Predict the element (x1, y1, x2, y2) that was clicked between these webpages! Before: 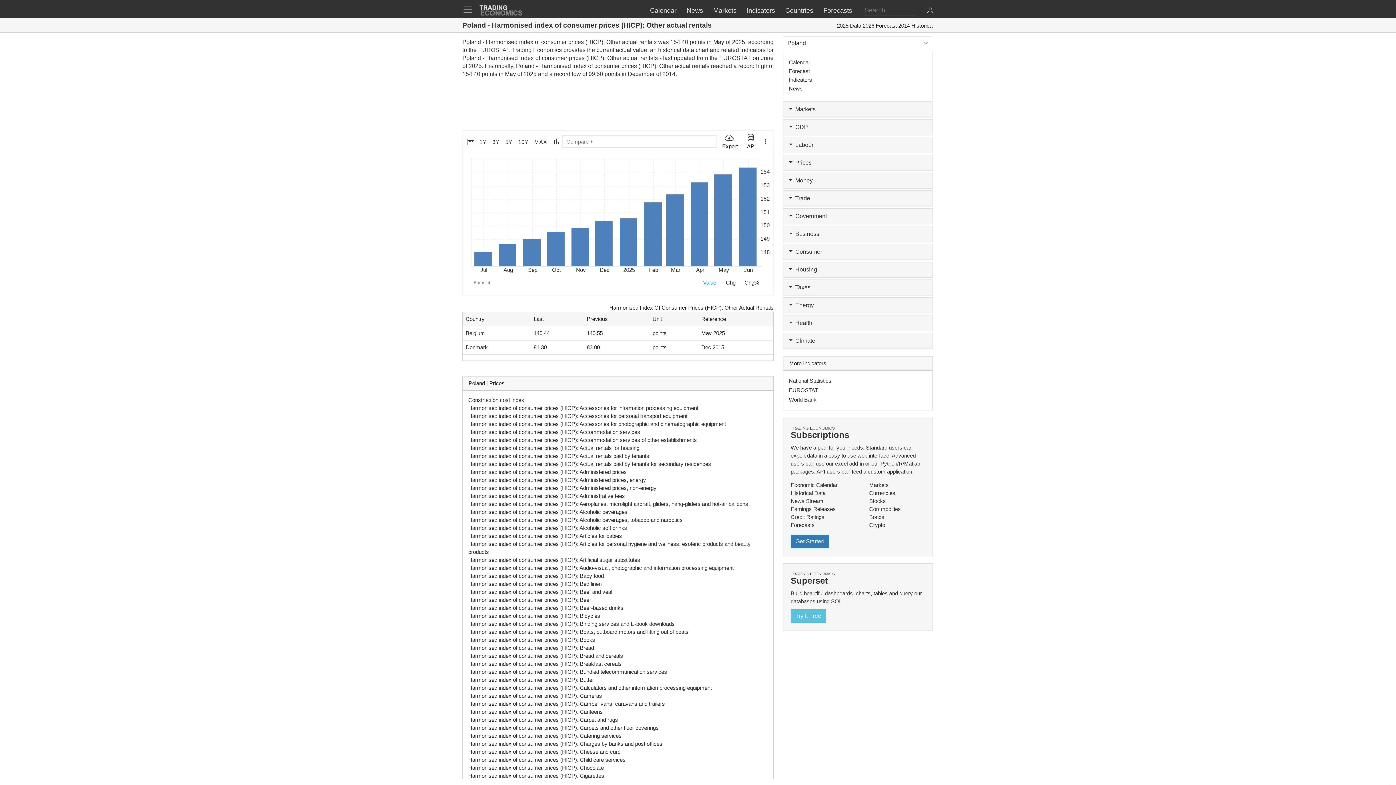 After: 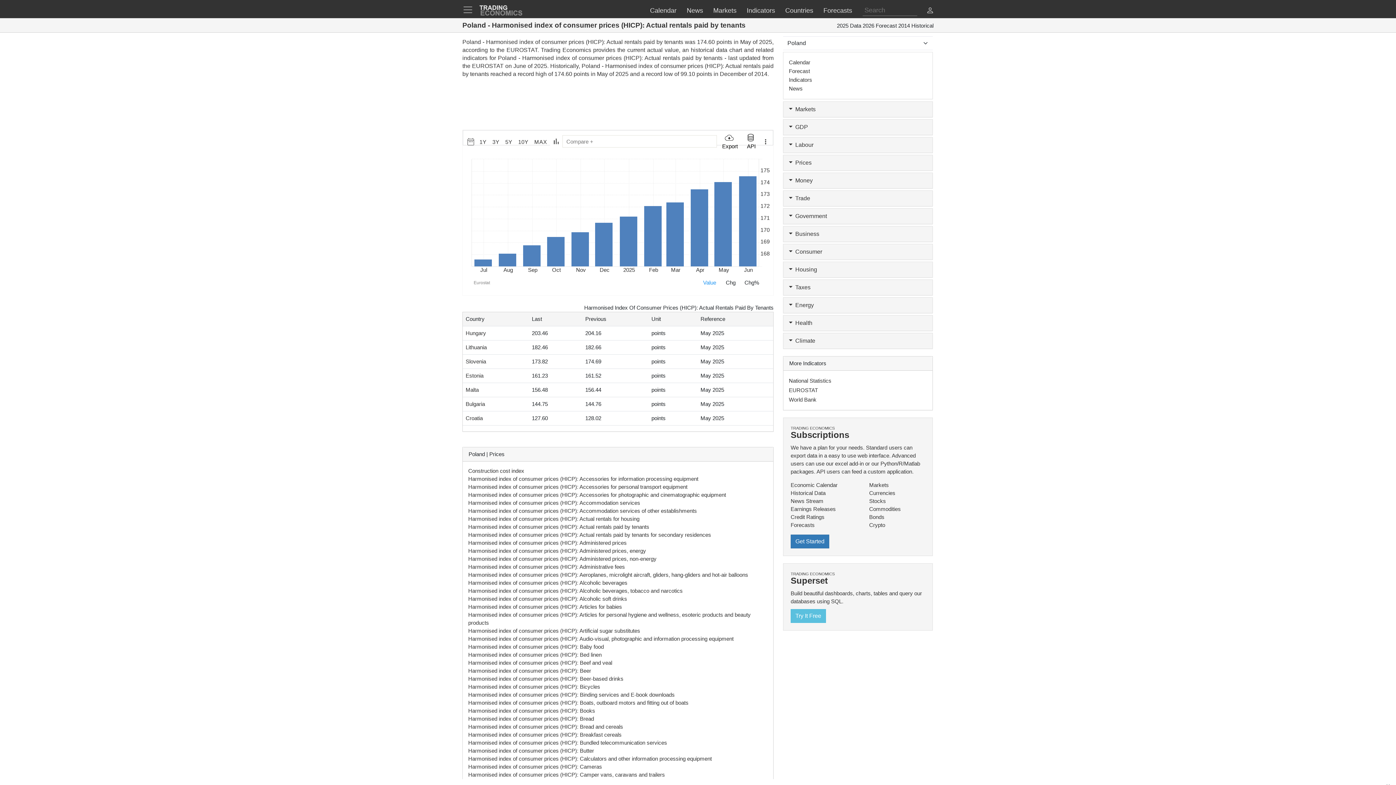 Action: label: Harmonised index of consumer prices (HICP): Actual rentals paid by tenants bbox: (468, 453, 649, 459)